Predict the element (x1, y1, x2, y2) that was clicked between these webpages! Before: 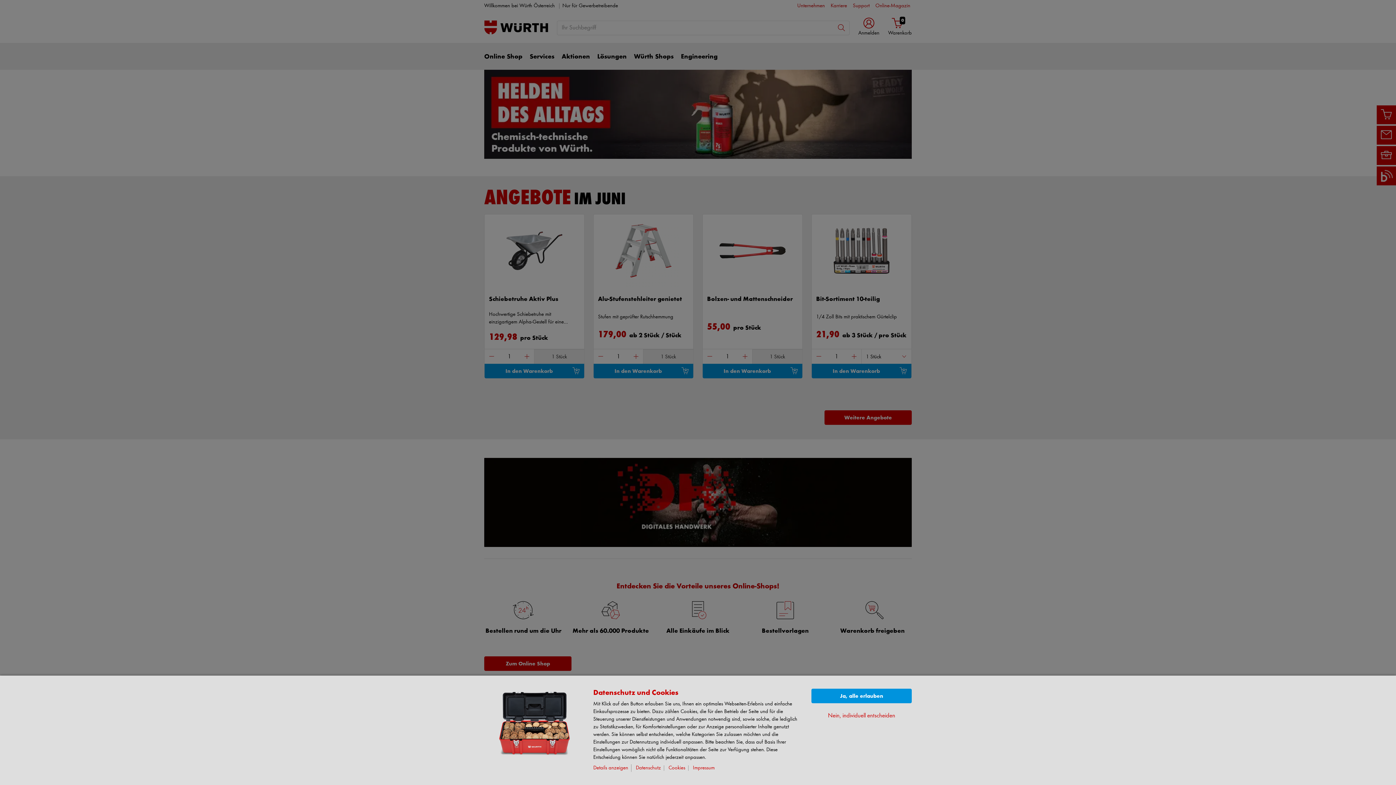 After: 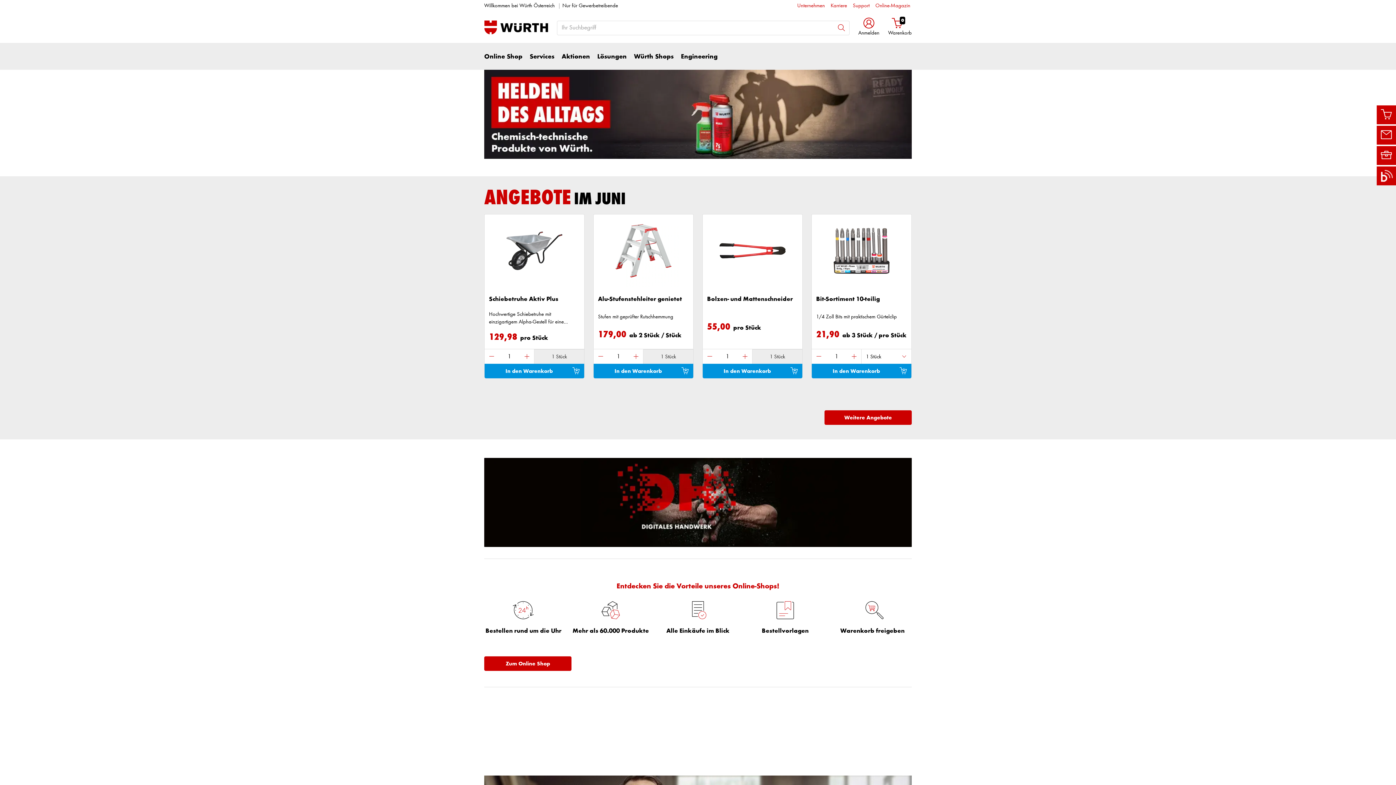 Action: label: Ja, alle erlauben bbox: (811, 689, 912, 703)